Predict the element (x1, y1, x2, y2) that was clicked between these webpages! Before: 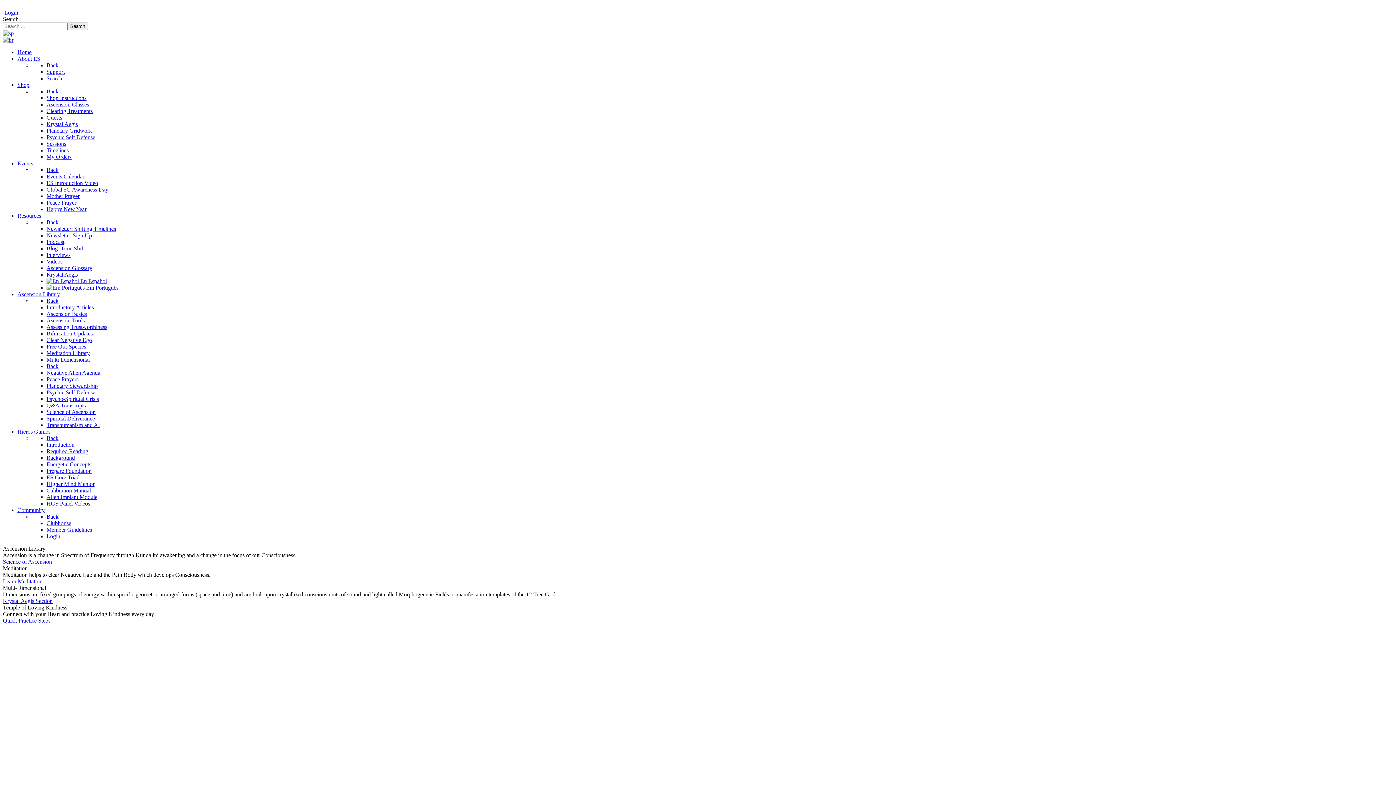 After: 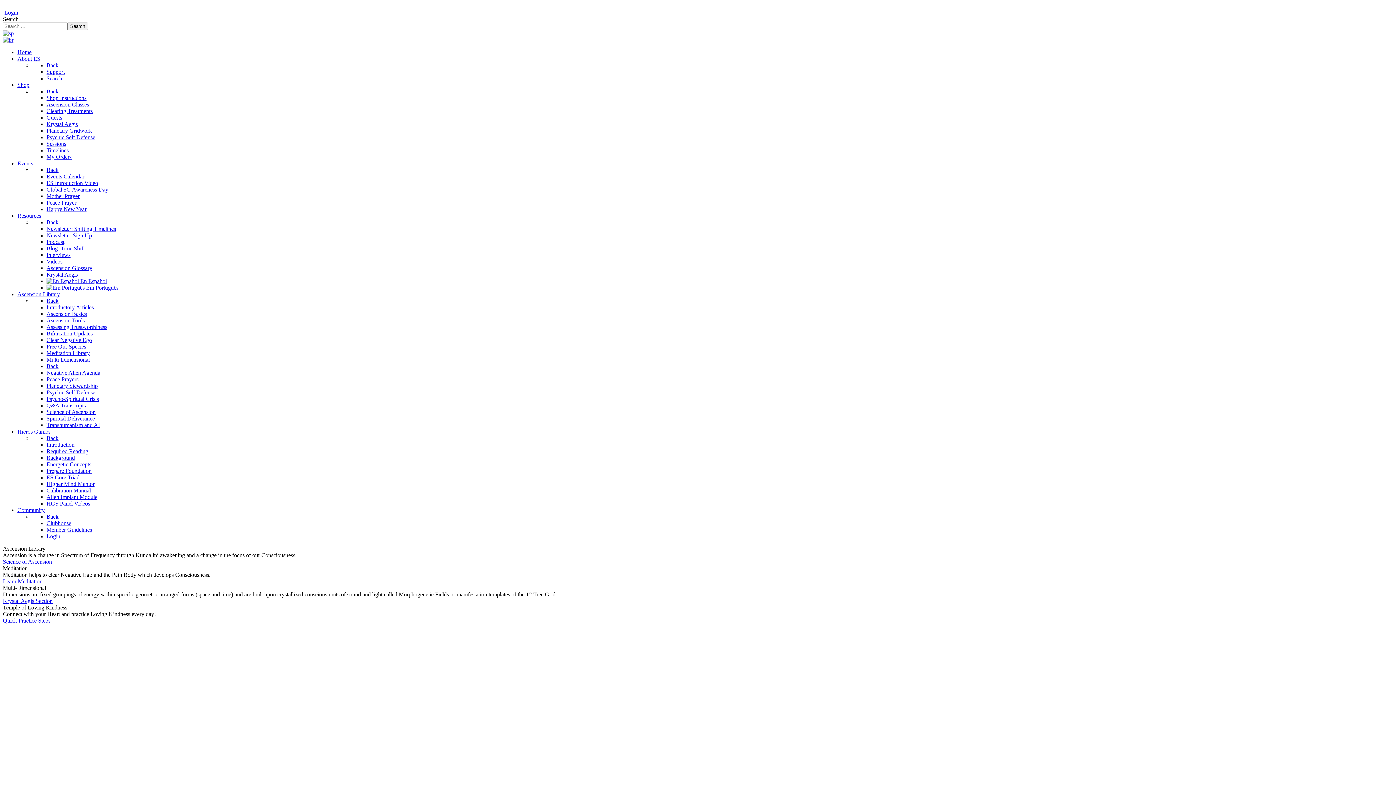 Action: bbox: (46, 402, 85, 408) label: Q&A Transcripts